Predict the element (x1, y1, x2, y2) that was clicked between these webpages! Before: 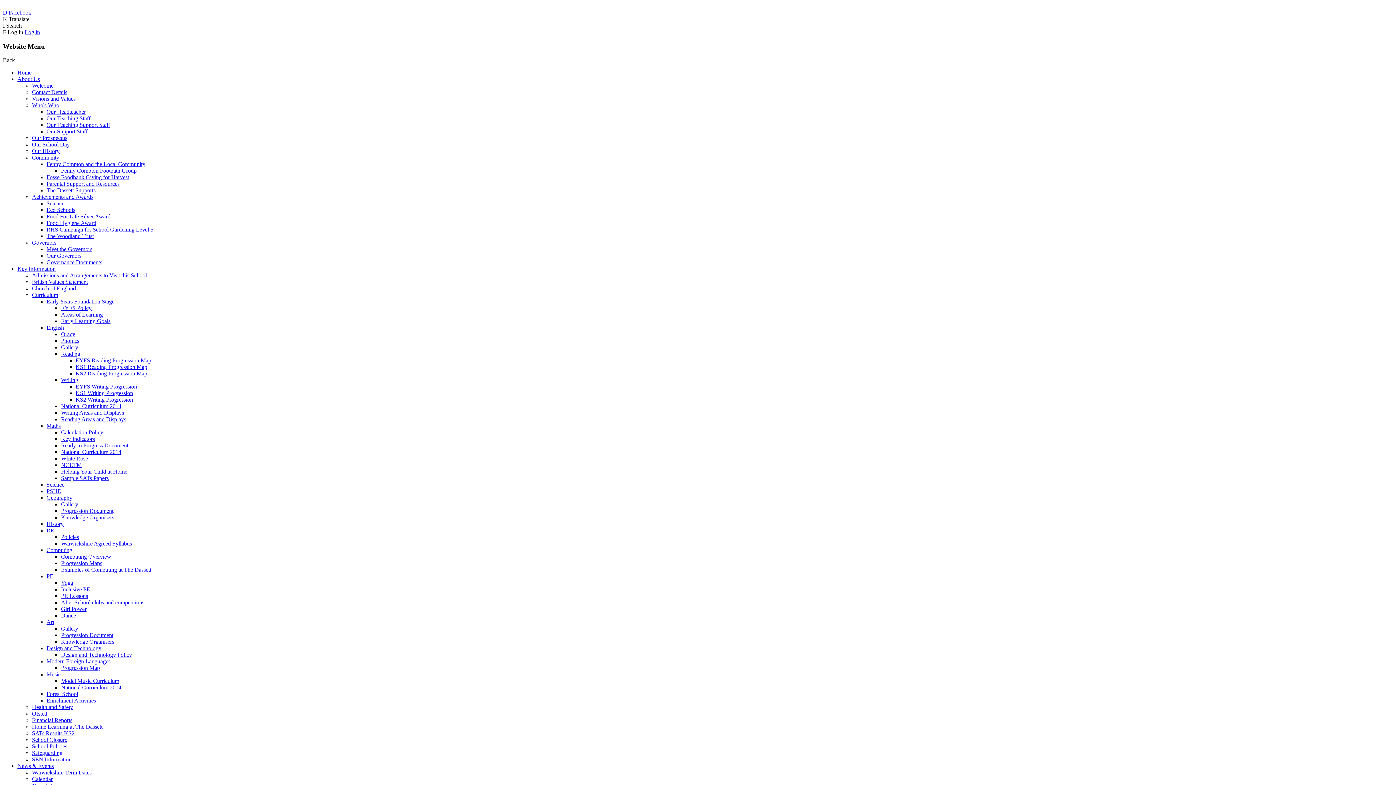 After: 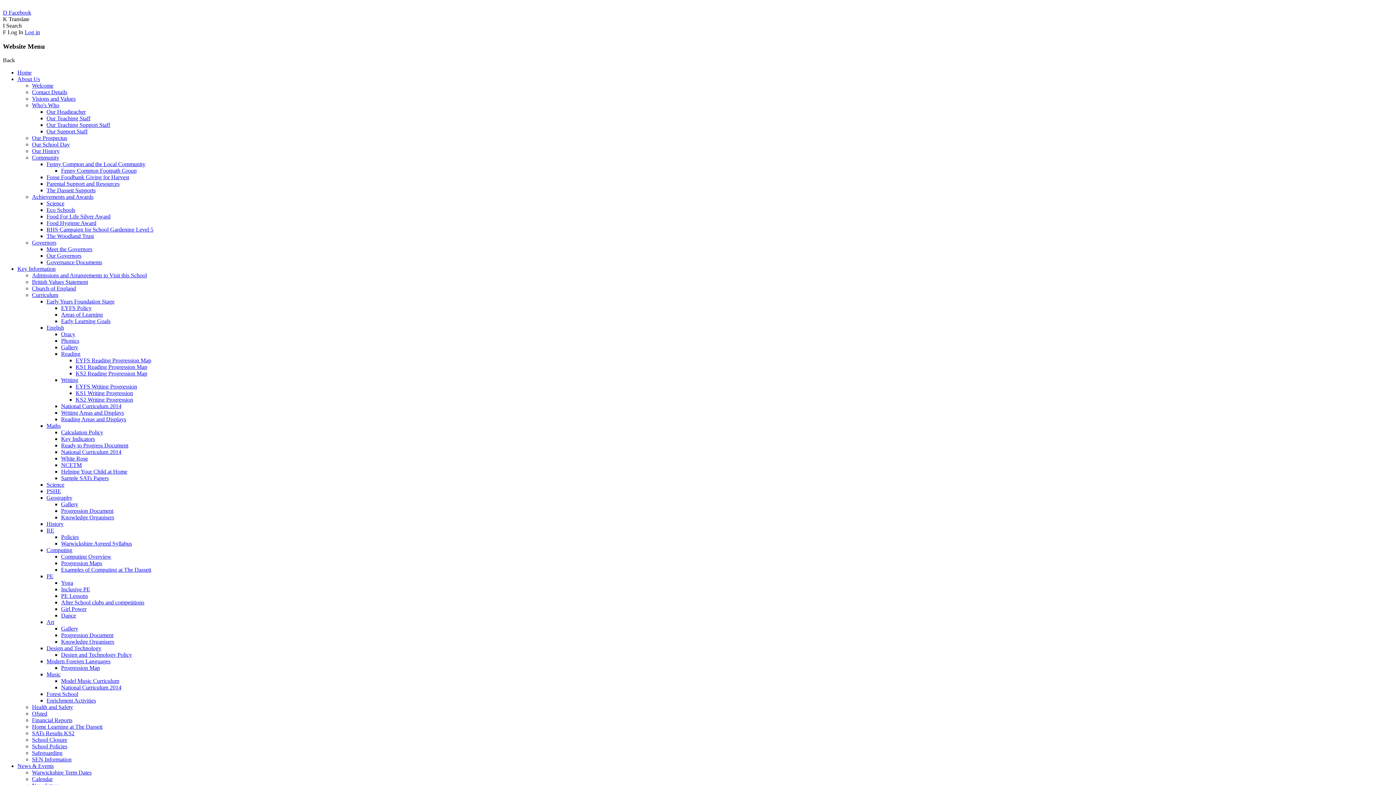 Action: bbox: (61, 625, 78, 632) label: Gallery